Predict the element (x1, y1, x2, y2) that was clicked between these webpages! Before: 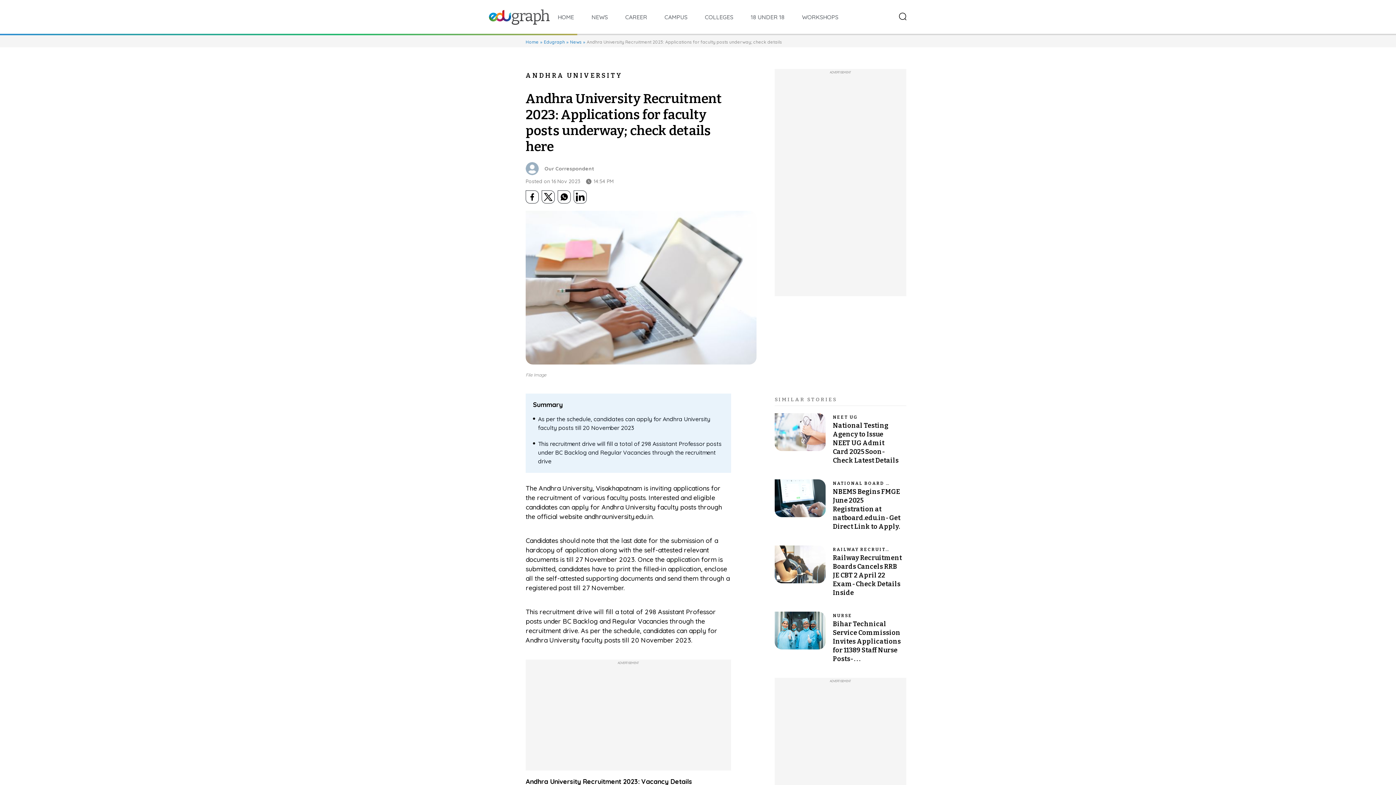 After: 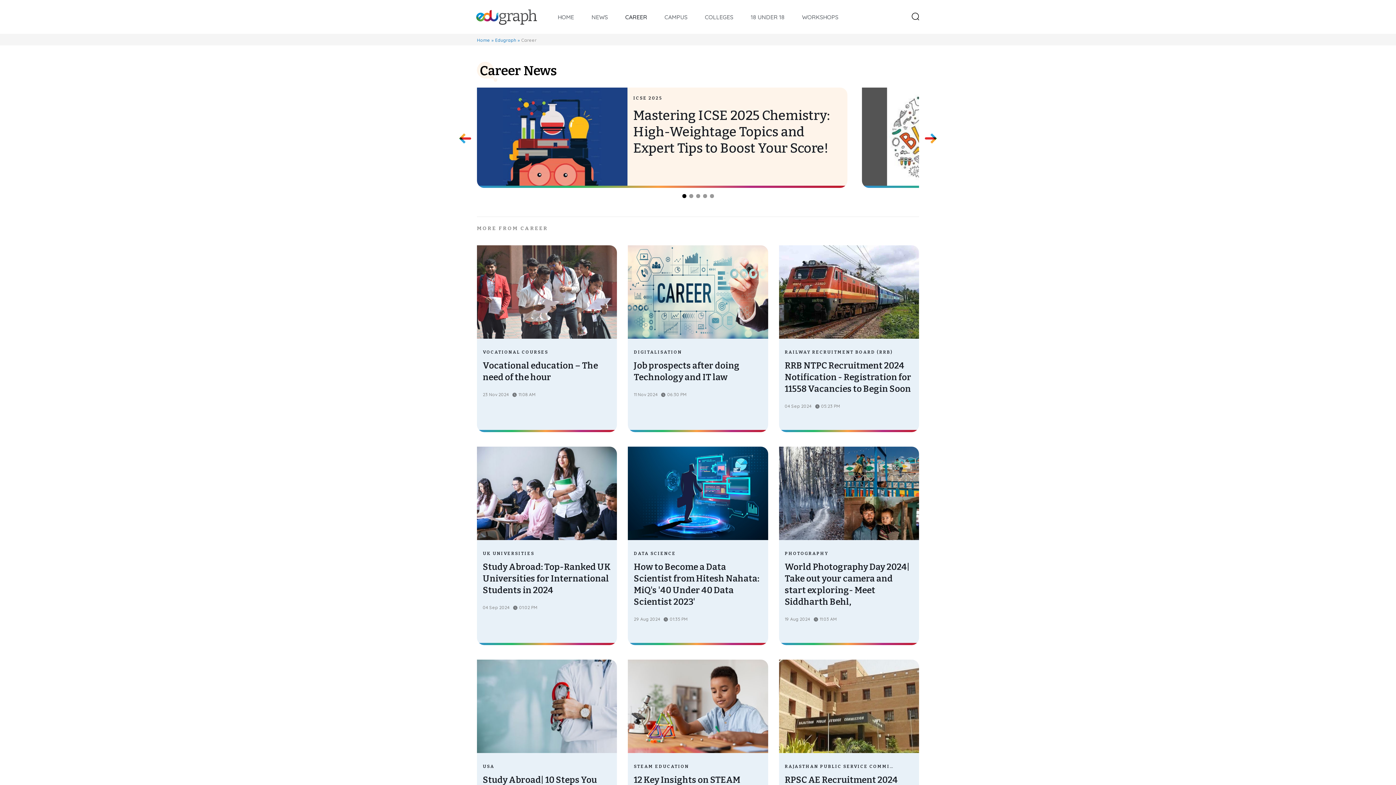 Action: bbox: (625, 2, 647, 31) label: CAREER